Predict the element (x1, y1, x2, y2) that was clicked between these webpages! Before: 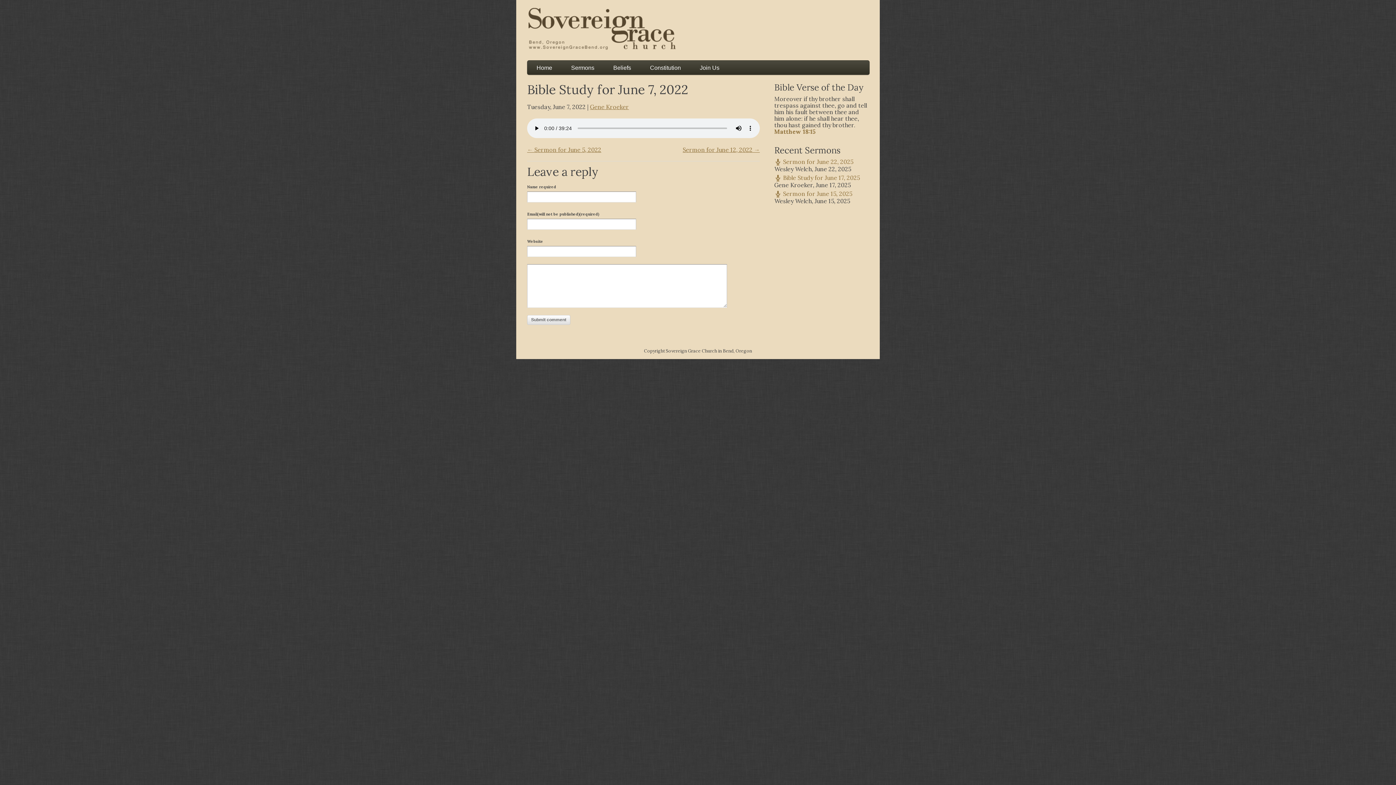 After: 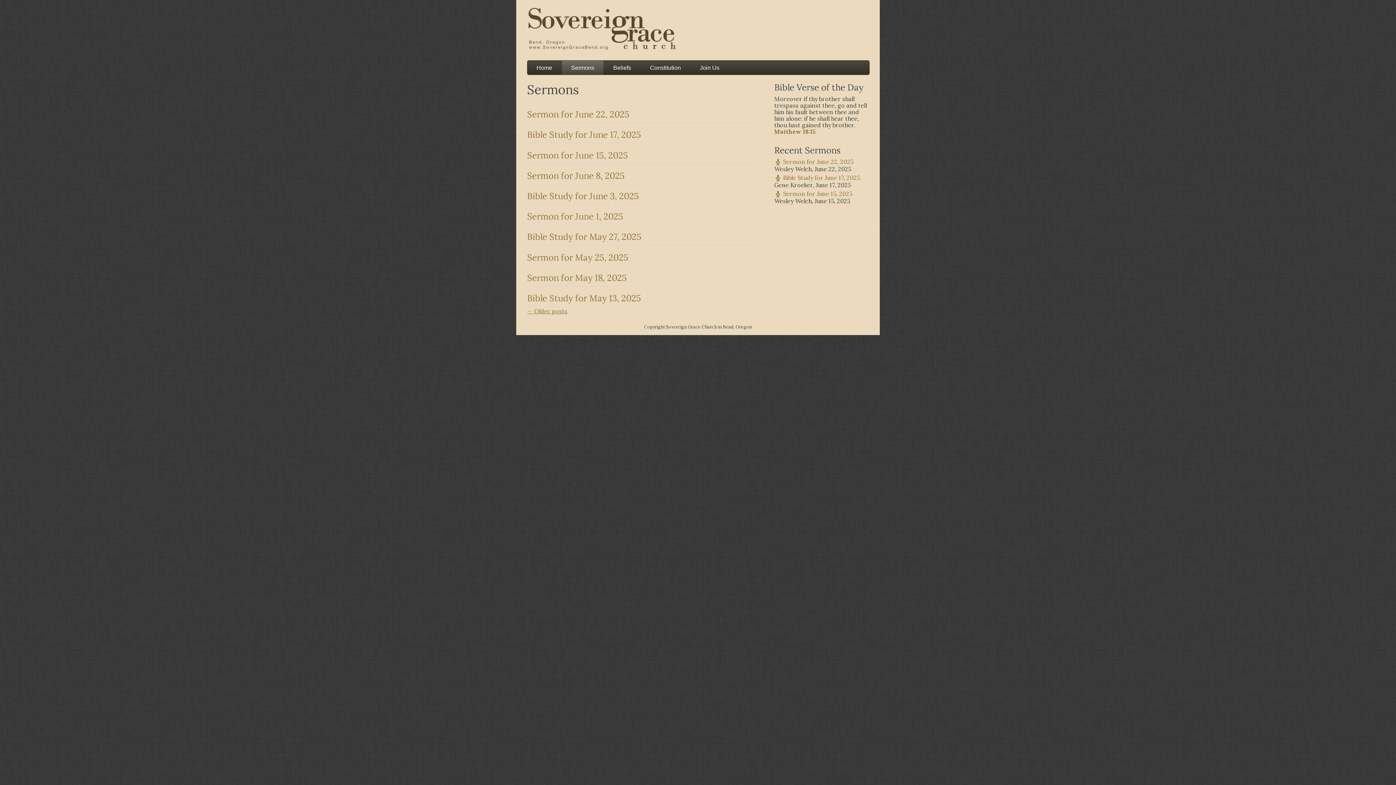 Action: bbox: (562, 60, 603, 74) label: Sermons